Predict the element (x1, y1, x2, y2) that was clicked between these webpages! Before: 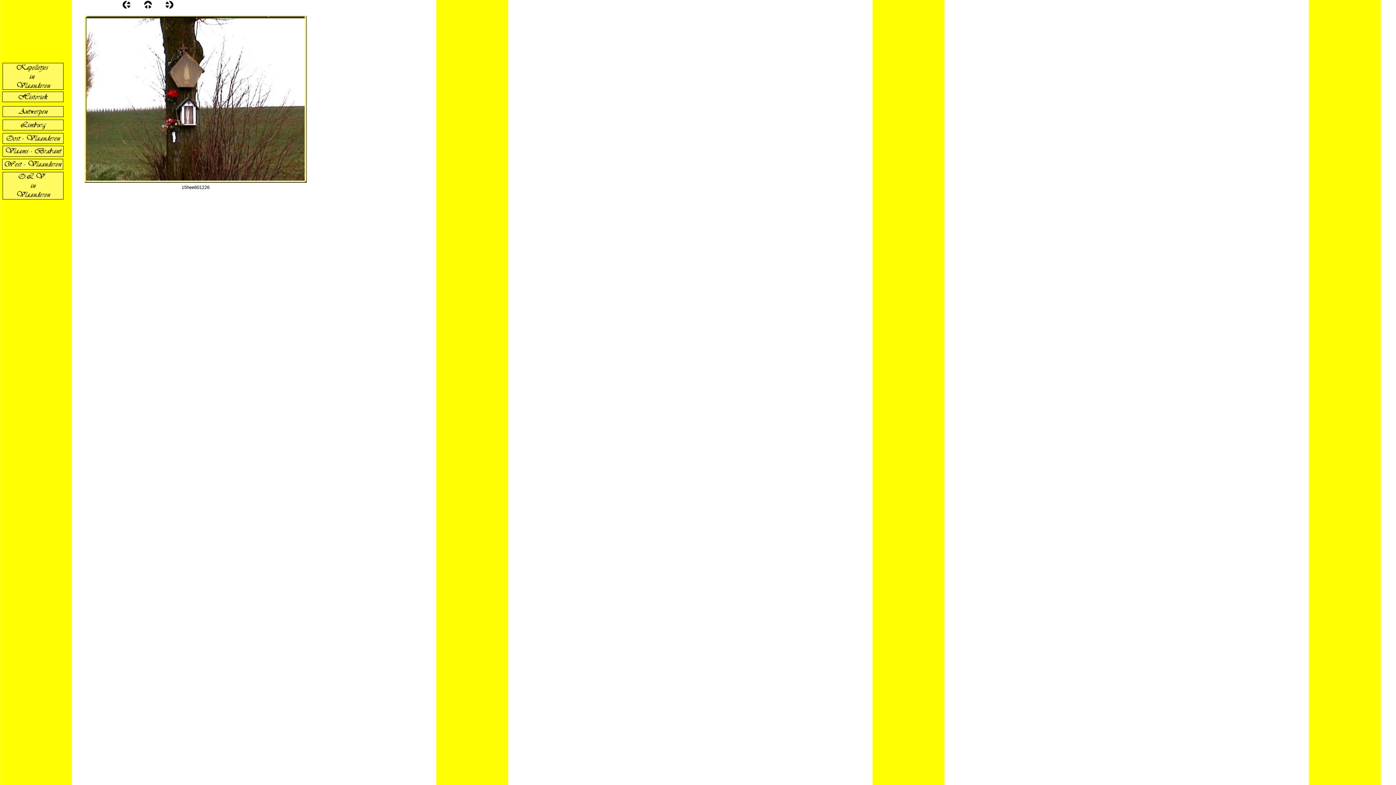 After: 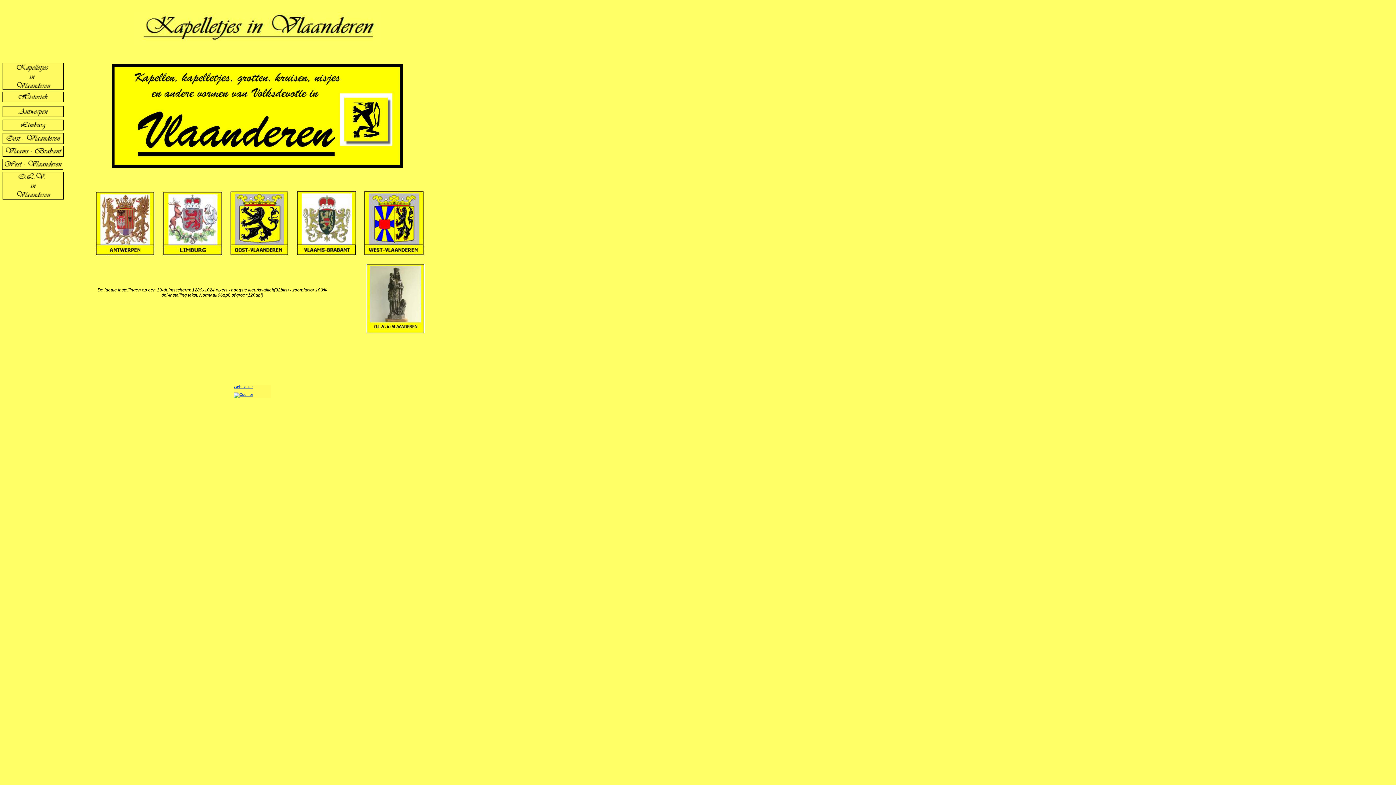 Action: bbox: (2, 86, 63, 90)